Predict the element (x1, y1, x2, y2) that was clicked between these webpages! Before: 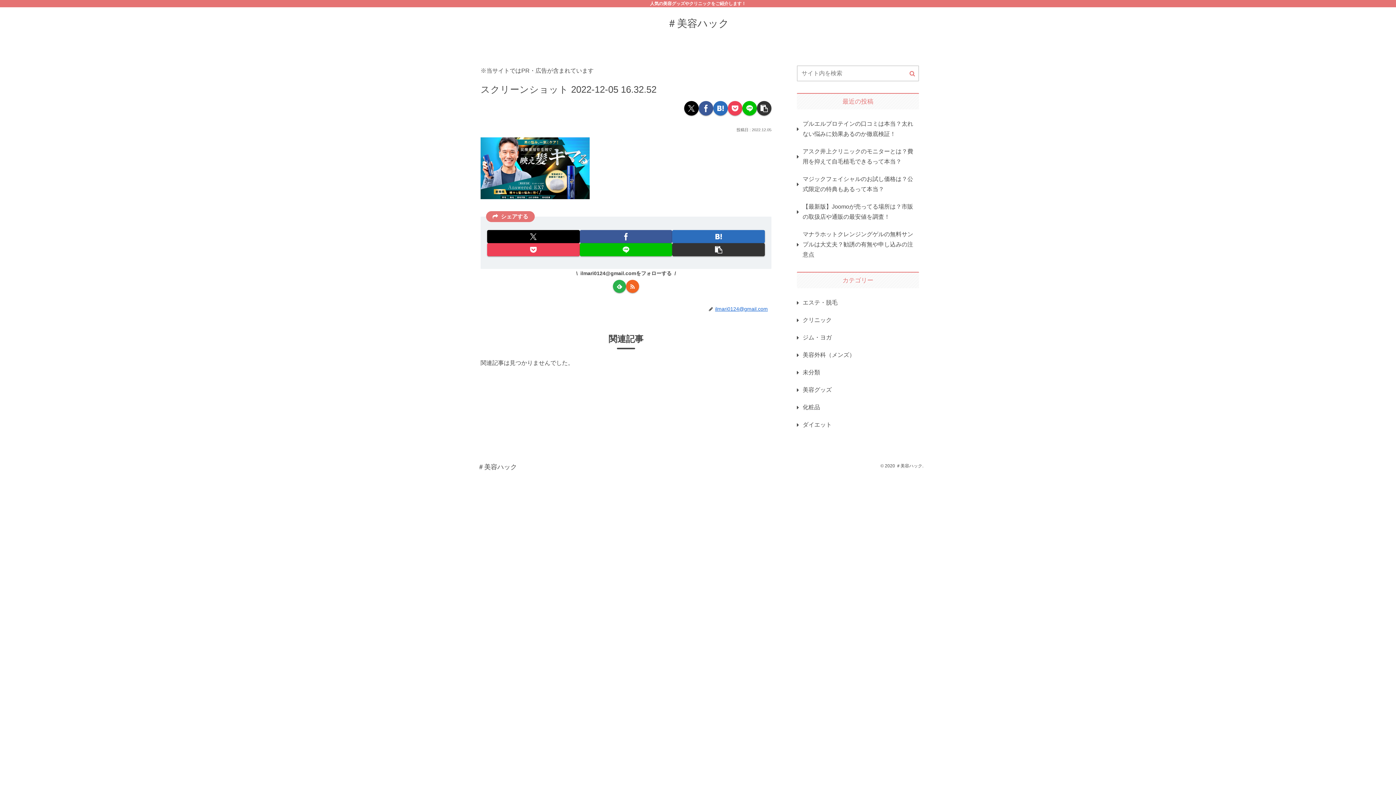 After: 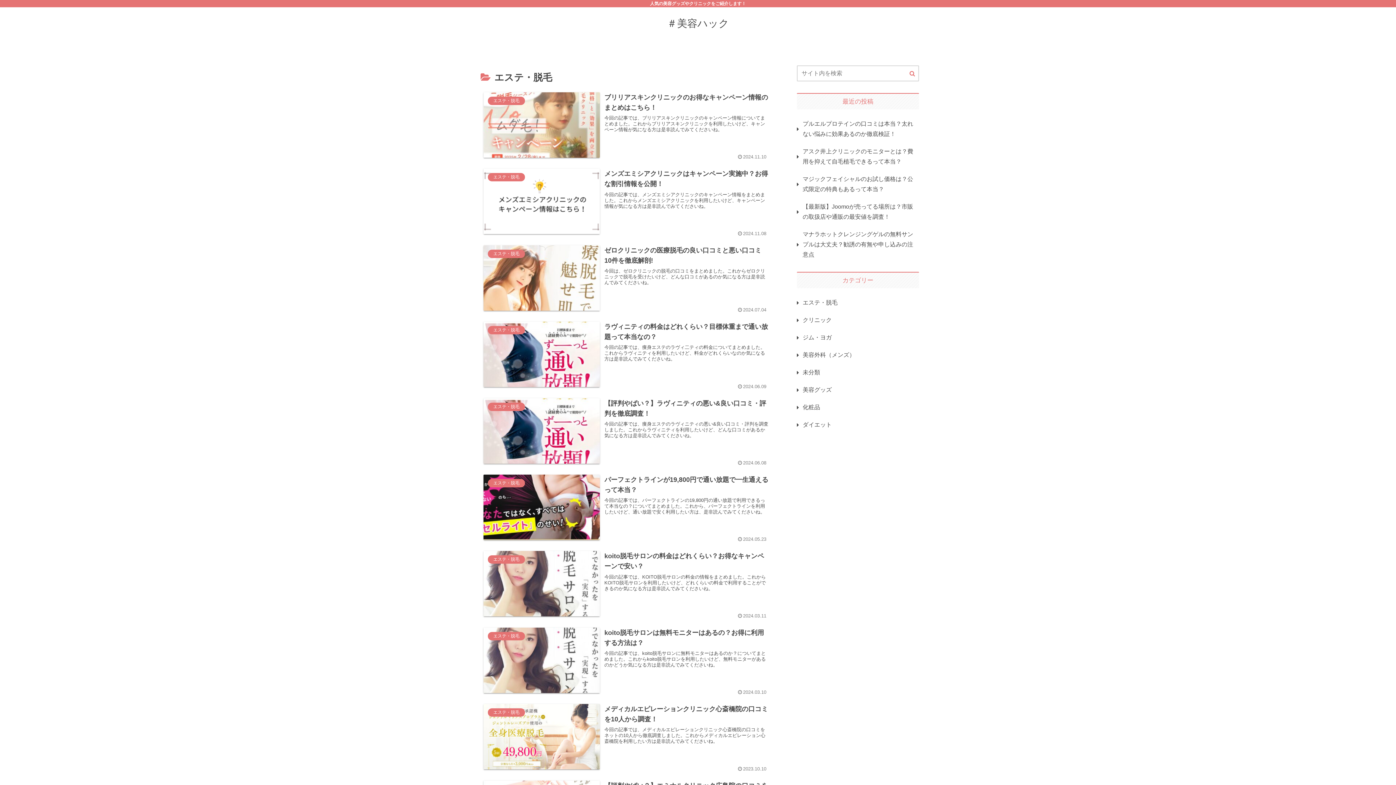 Action: label: エステ・脱毛 bbox: (797, 294, 919, 311)